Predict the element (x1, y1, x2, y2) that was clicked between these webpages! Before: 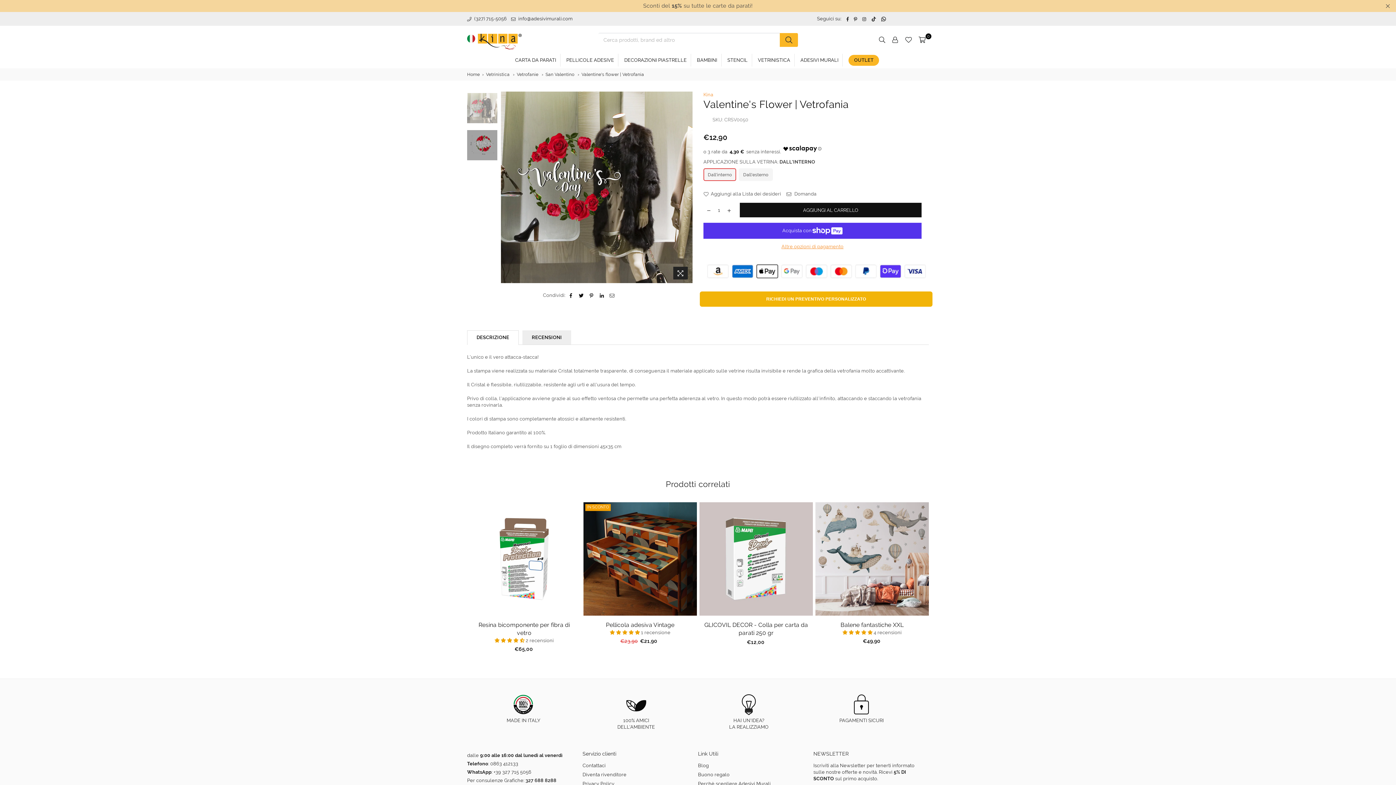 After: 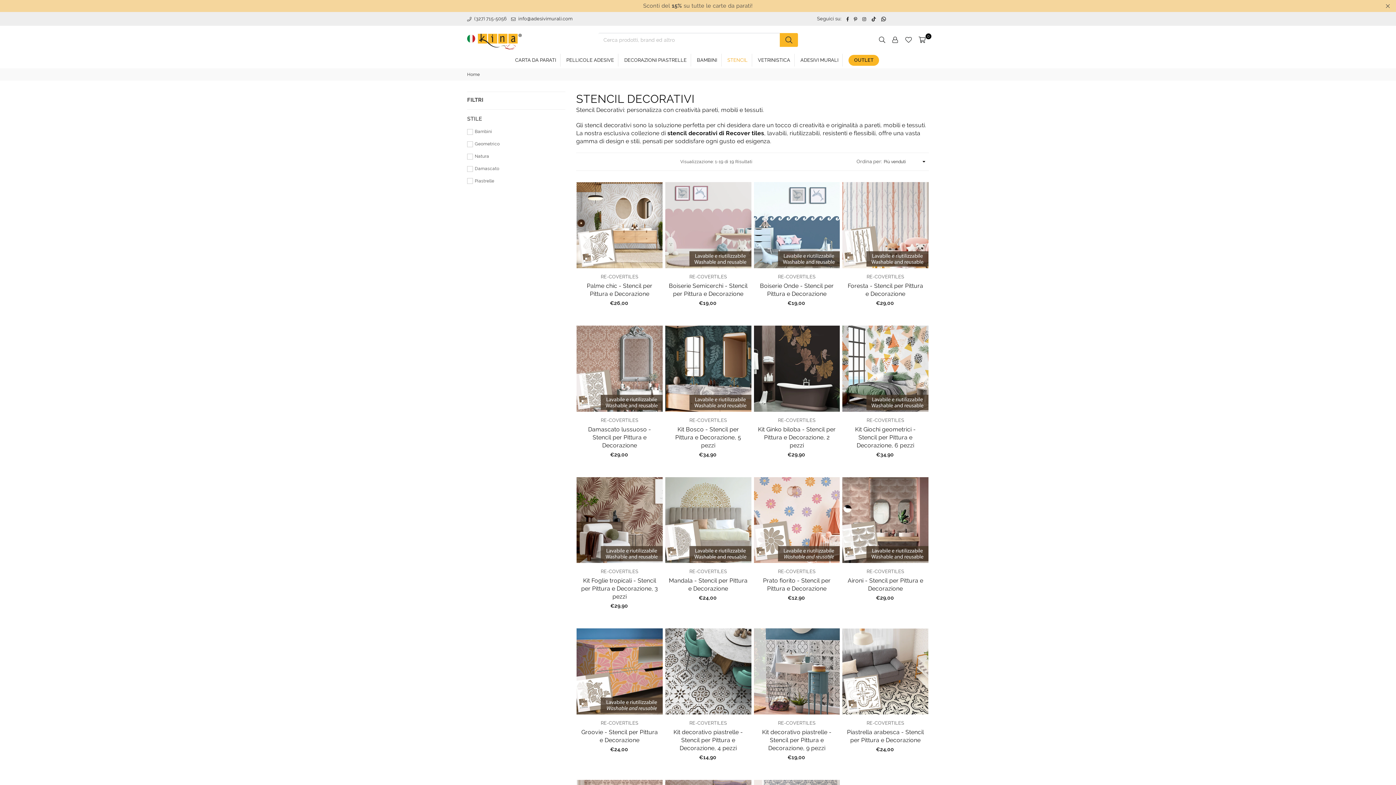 Action: bbox: (723, 52, 751, 65) label: STENCIL